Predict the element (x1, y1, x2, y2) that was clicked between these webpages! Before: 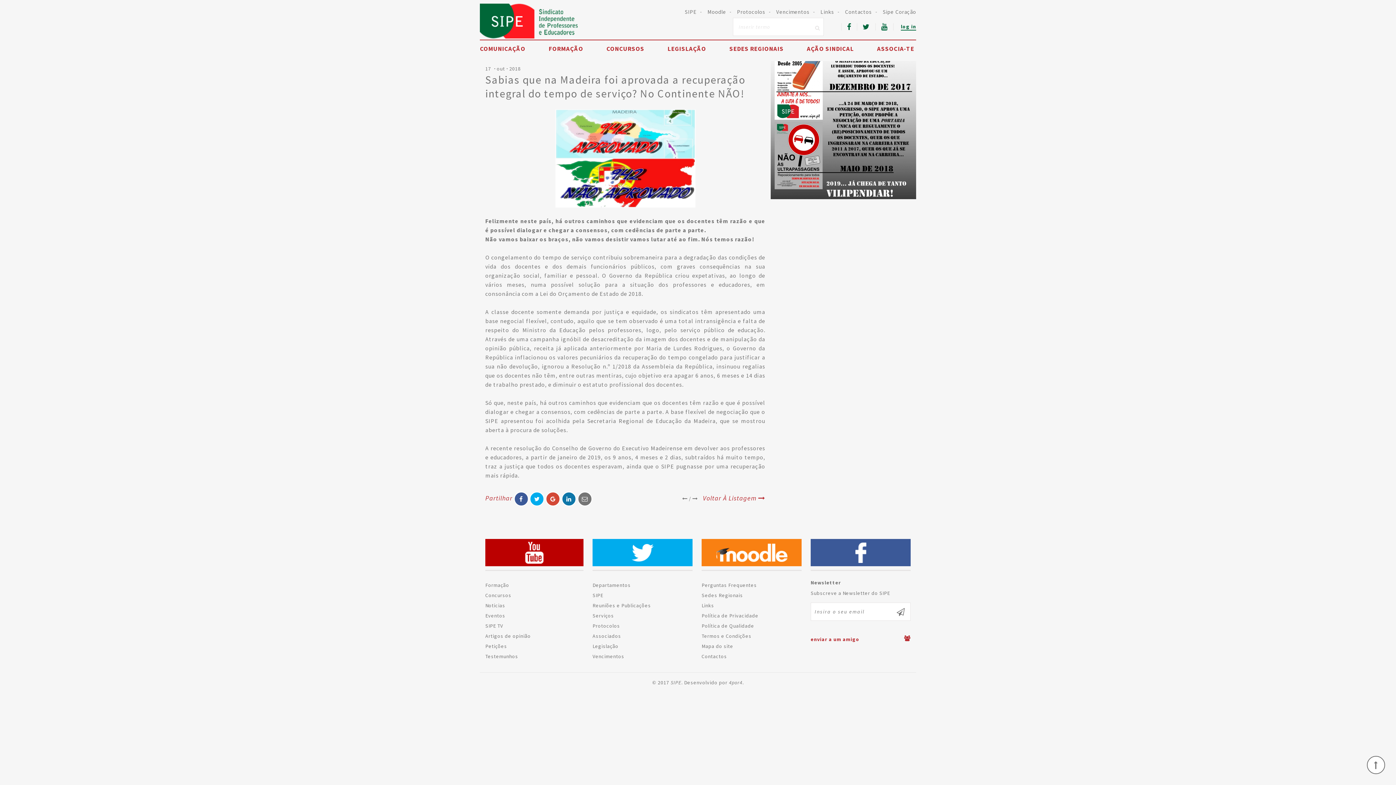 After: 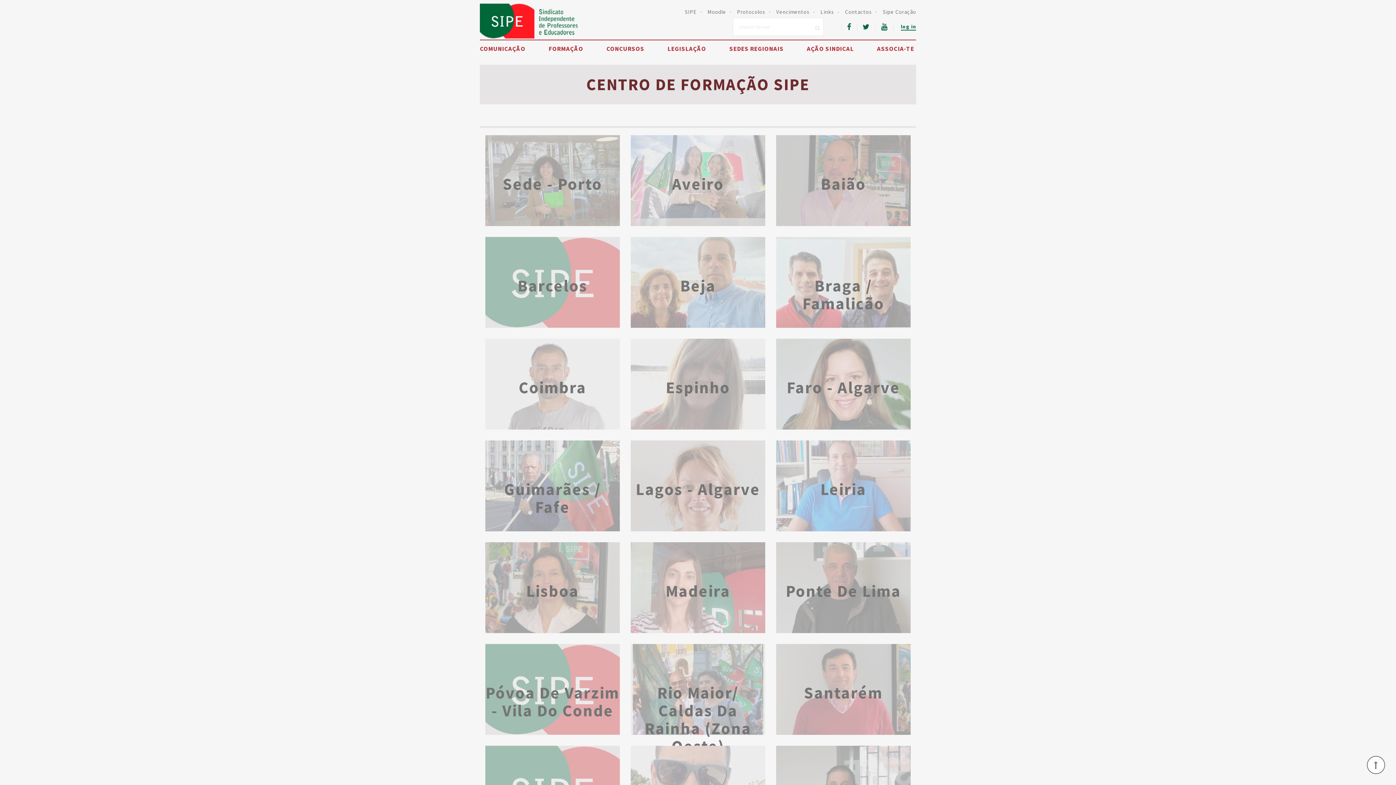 Action: label: Formação bbox: (485, 582, 509, 588)